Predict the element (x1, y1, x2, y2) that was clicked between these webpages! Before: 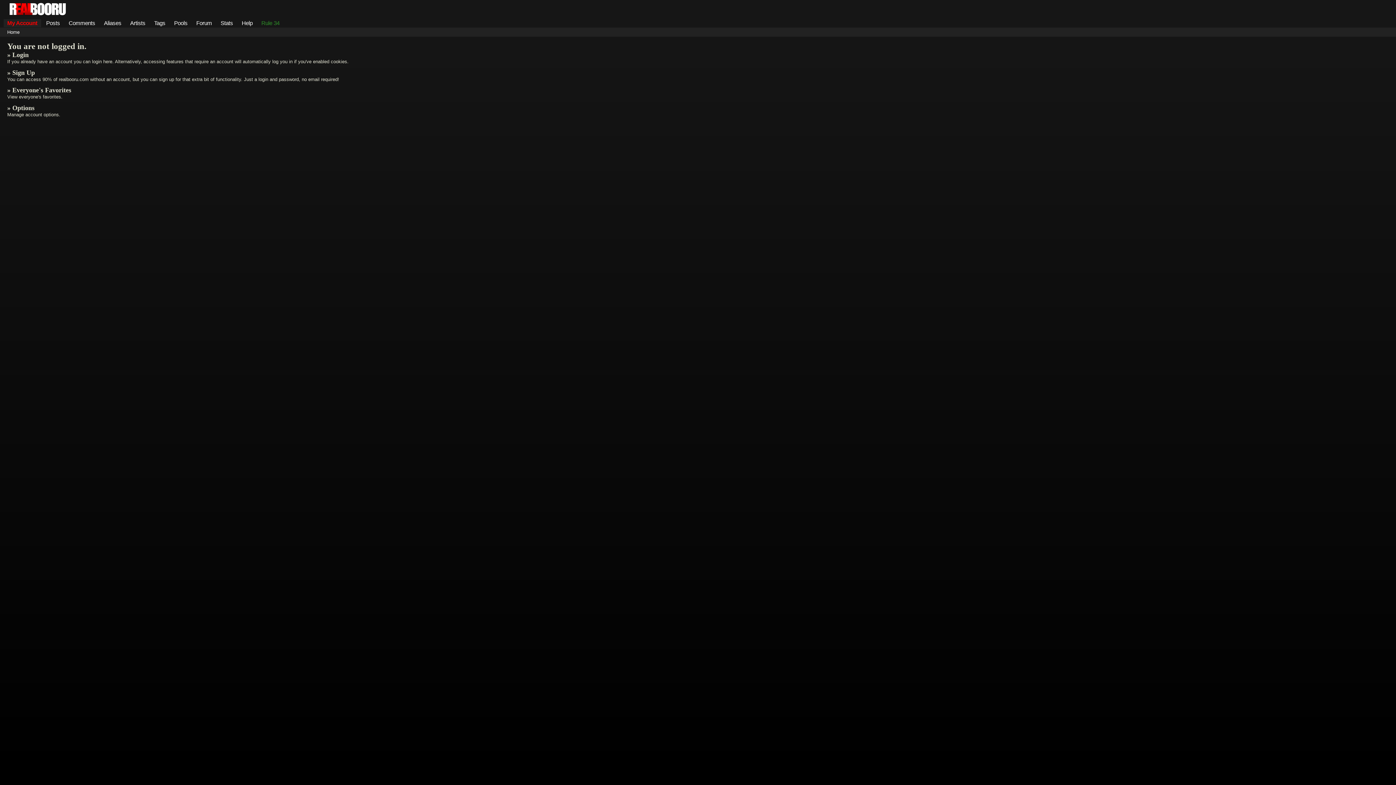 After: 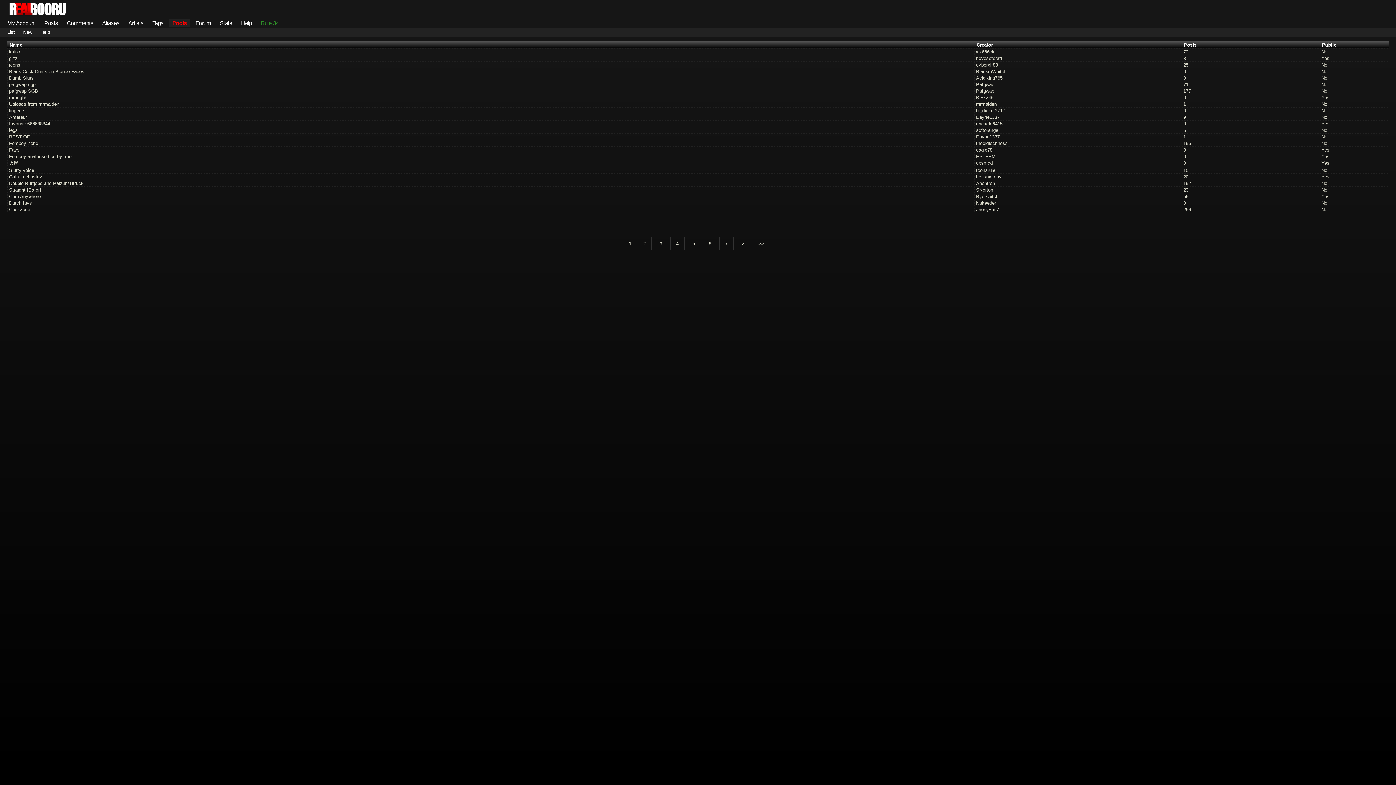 Action: bbox: (174, 20, 187, 26) label: Pools